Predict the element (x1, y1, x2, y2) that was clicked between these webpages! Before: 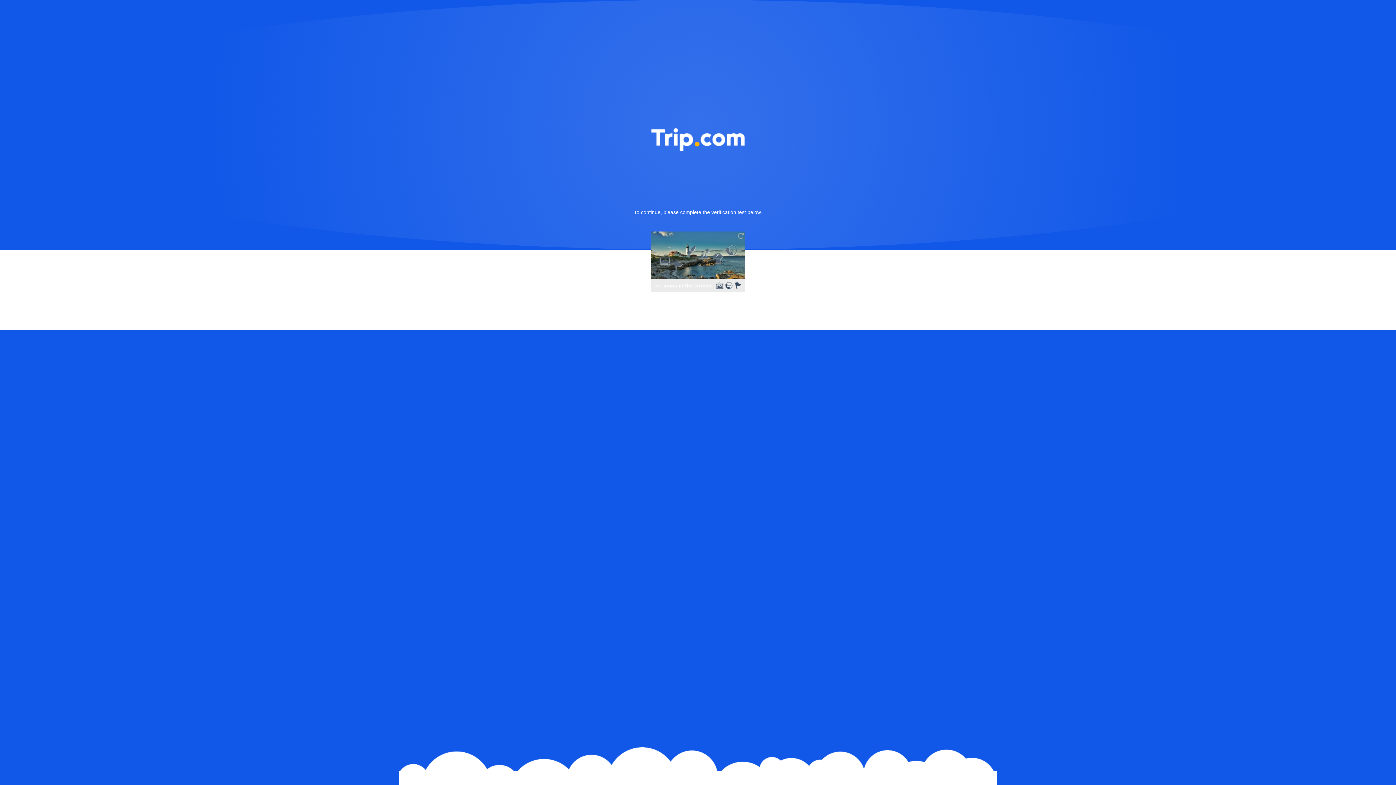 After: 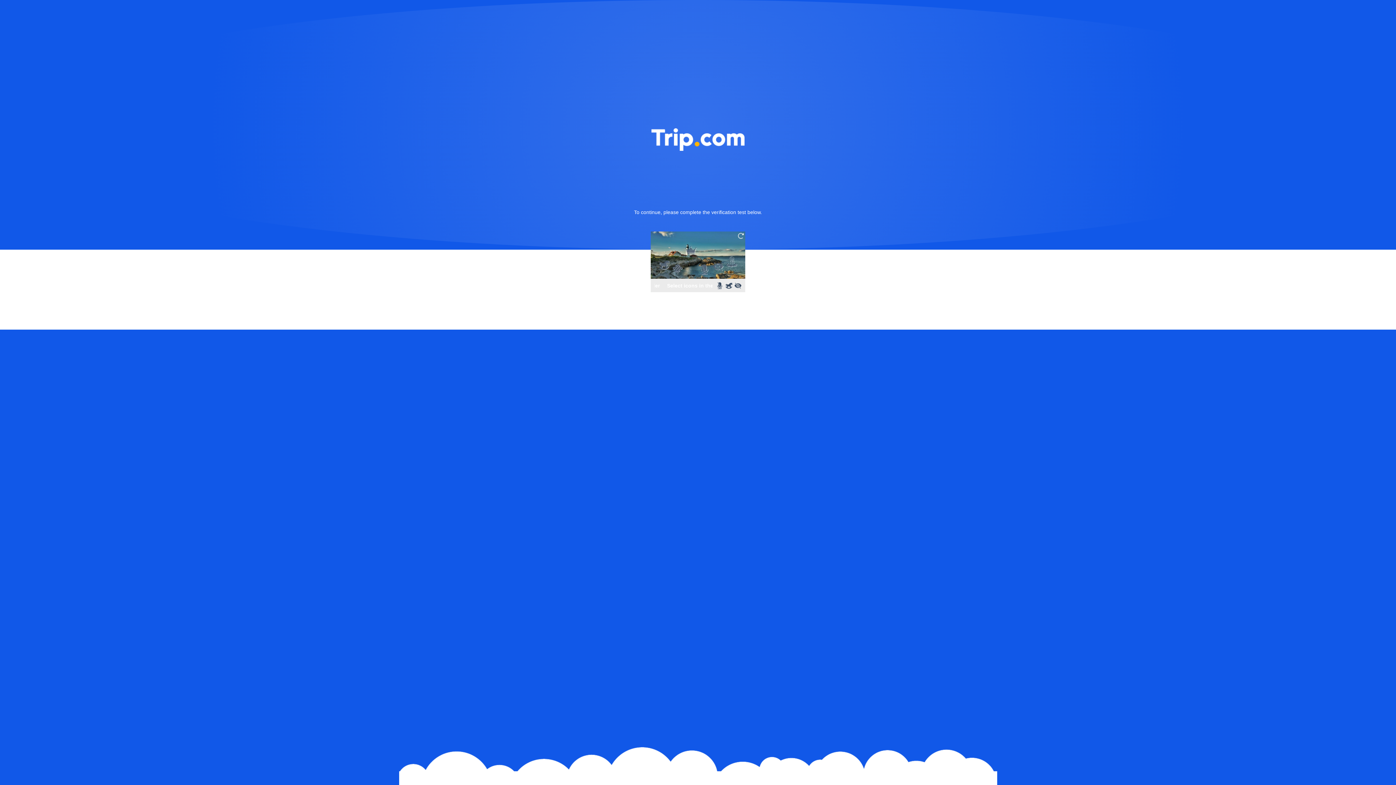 Action: bbox: (736, 231, 745, 240)